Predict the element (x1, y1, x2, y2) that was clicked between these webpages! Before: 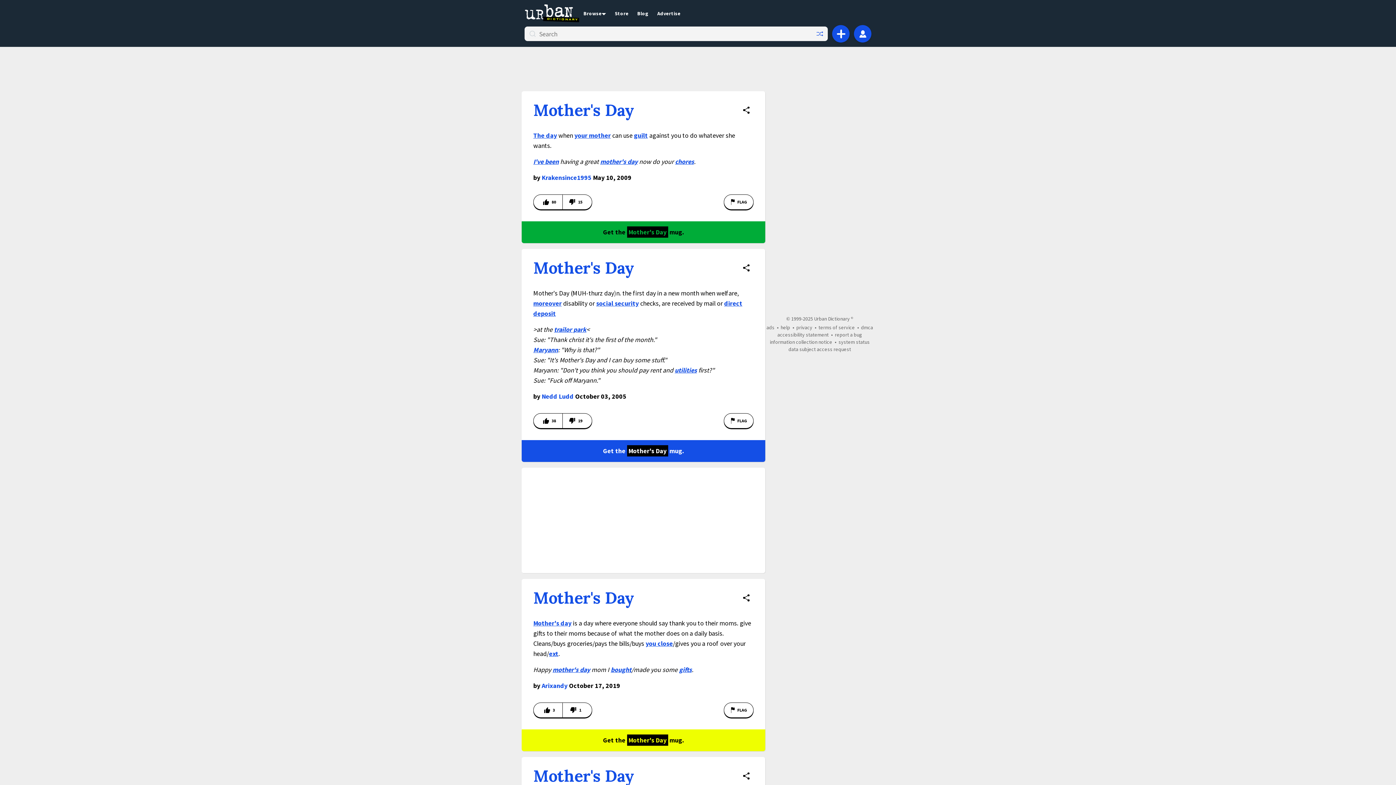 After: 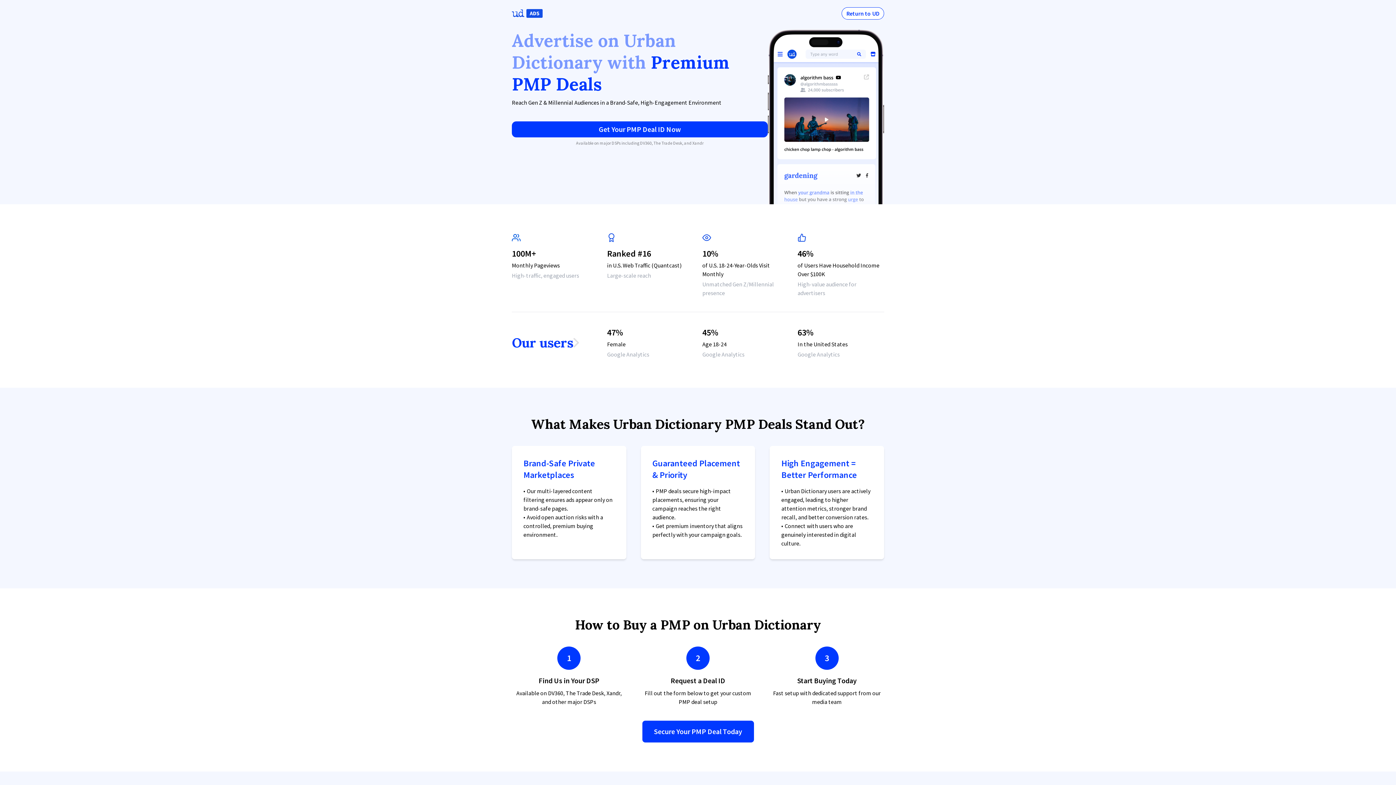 Action: label: ads bbox: (766, 324, 774, 330)